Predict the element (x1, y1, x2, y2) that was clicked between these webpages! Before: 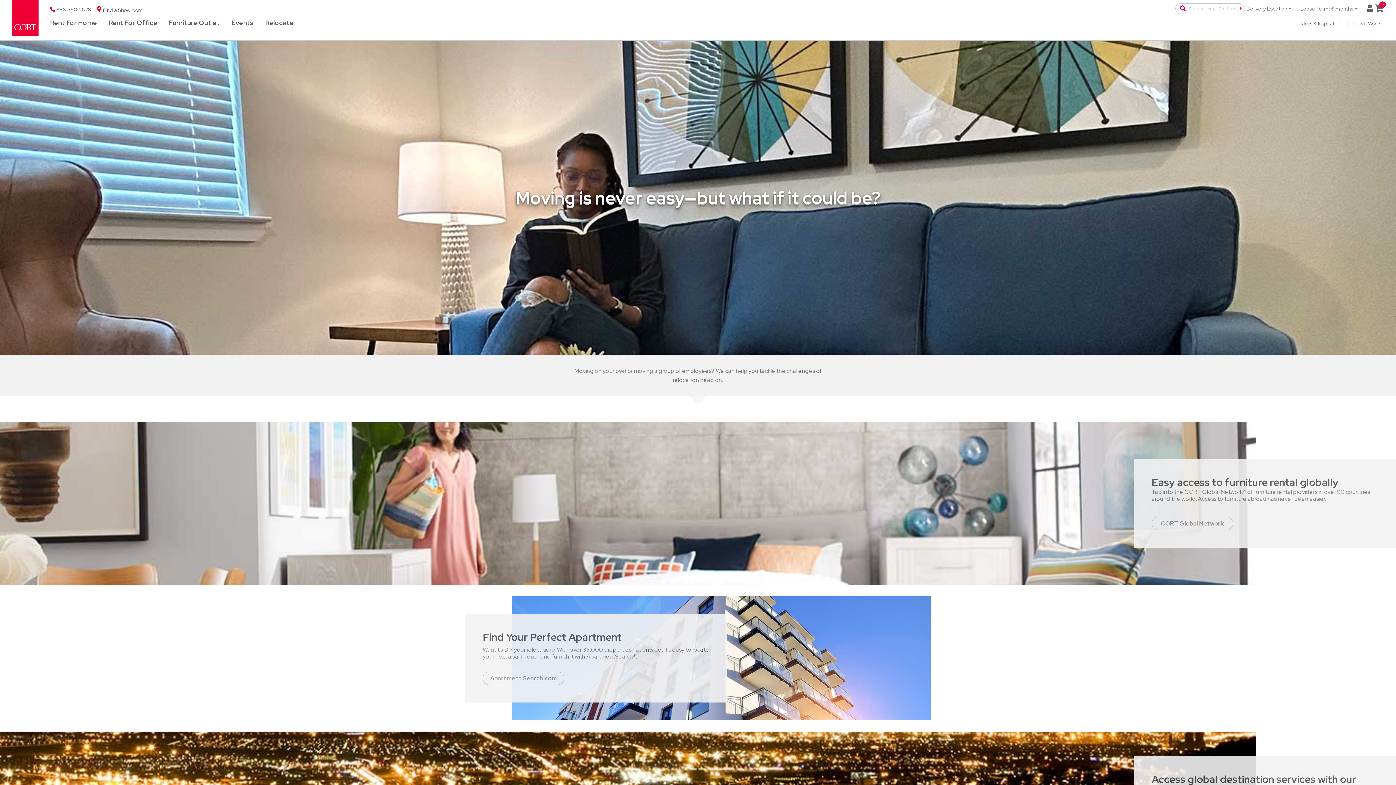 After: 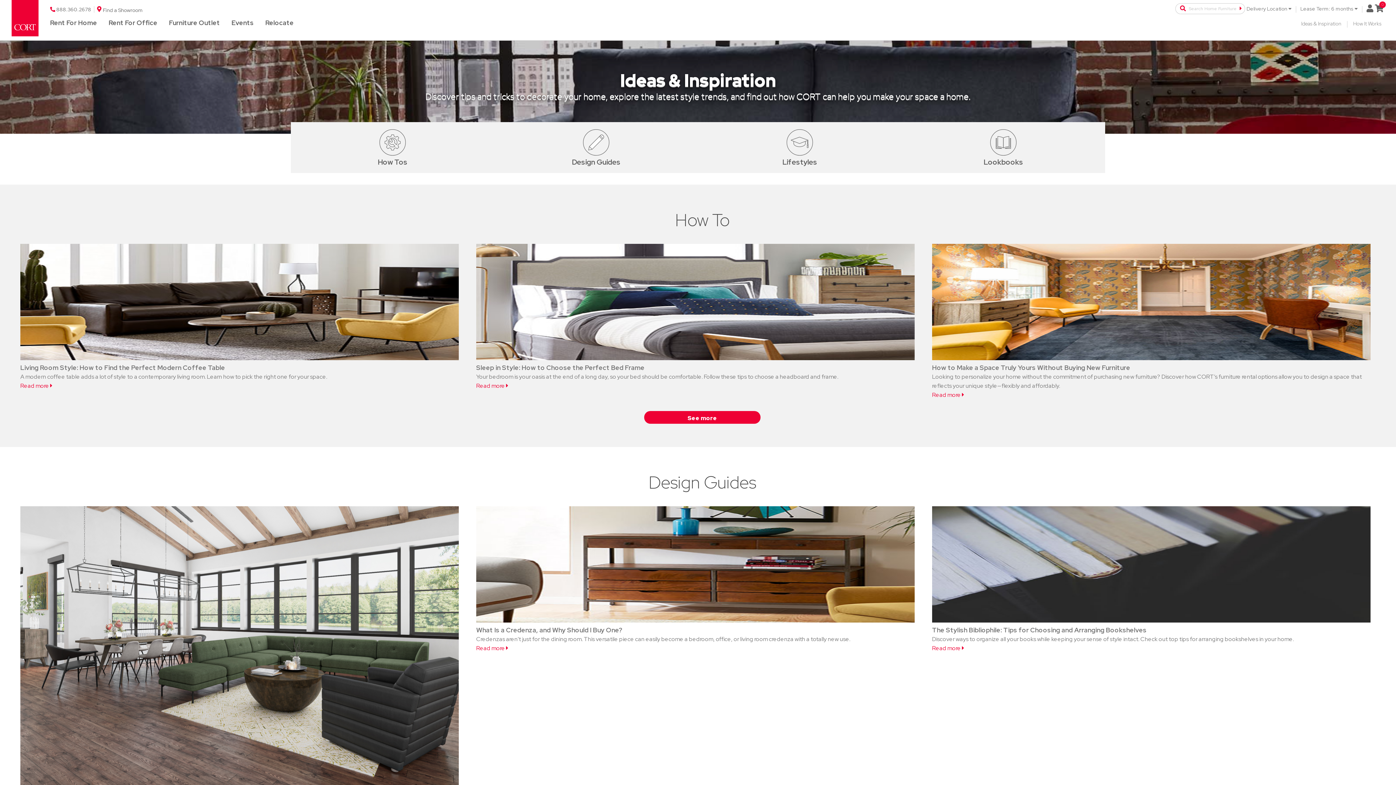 Action: label: Ideas & Inspiration bbox: (1298, 20, 1344, 26)